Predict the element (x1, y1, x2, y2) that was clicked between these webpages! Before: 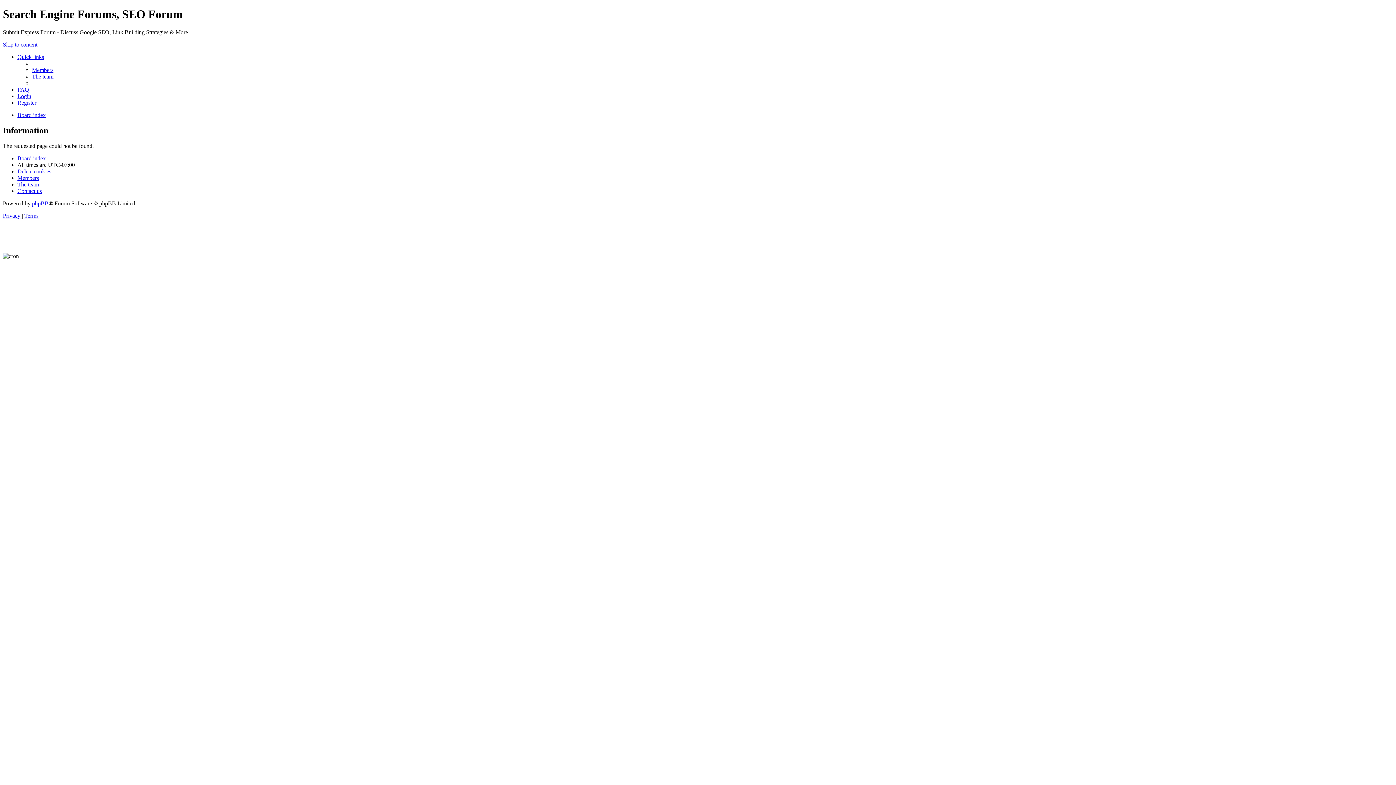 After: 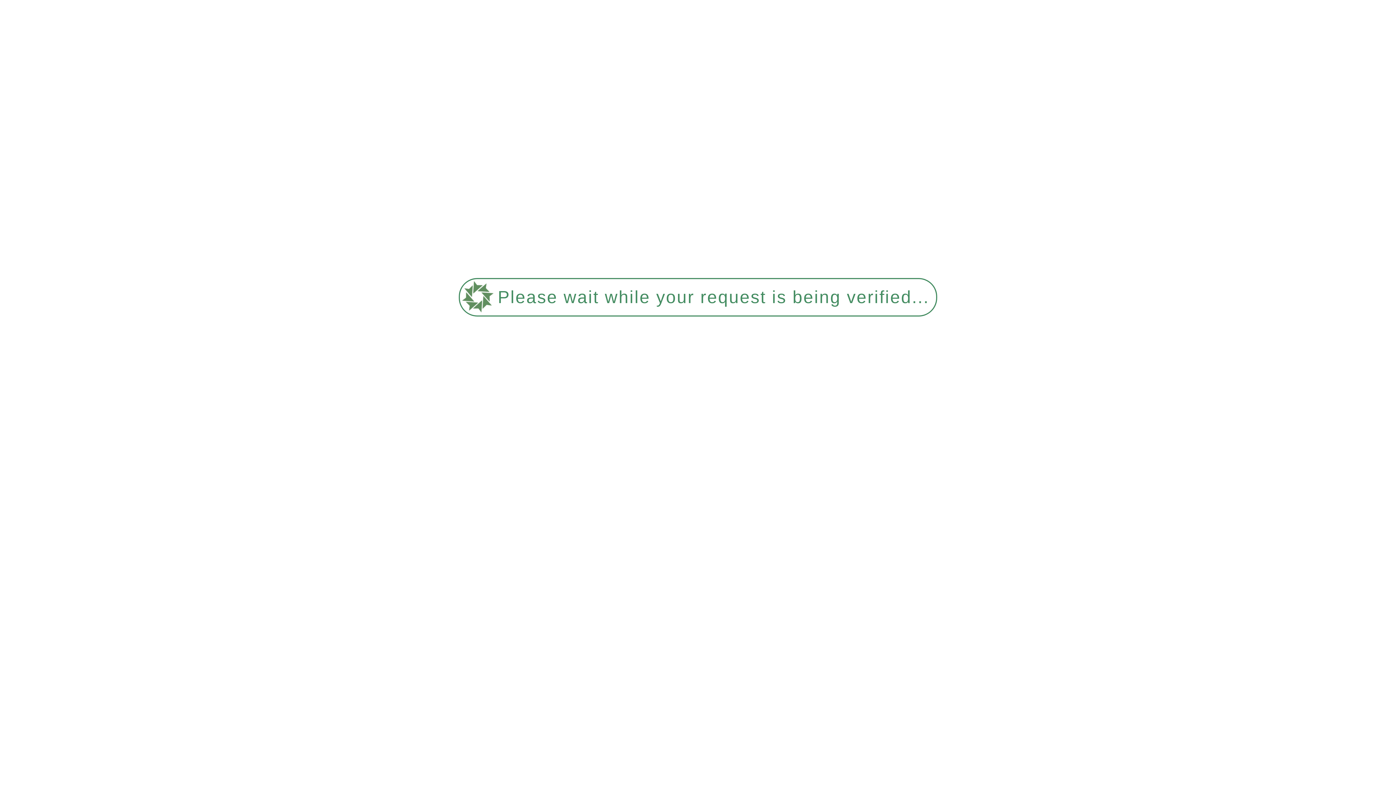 Action: bbox: (32, 73, 53, 79) label: The team